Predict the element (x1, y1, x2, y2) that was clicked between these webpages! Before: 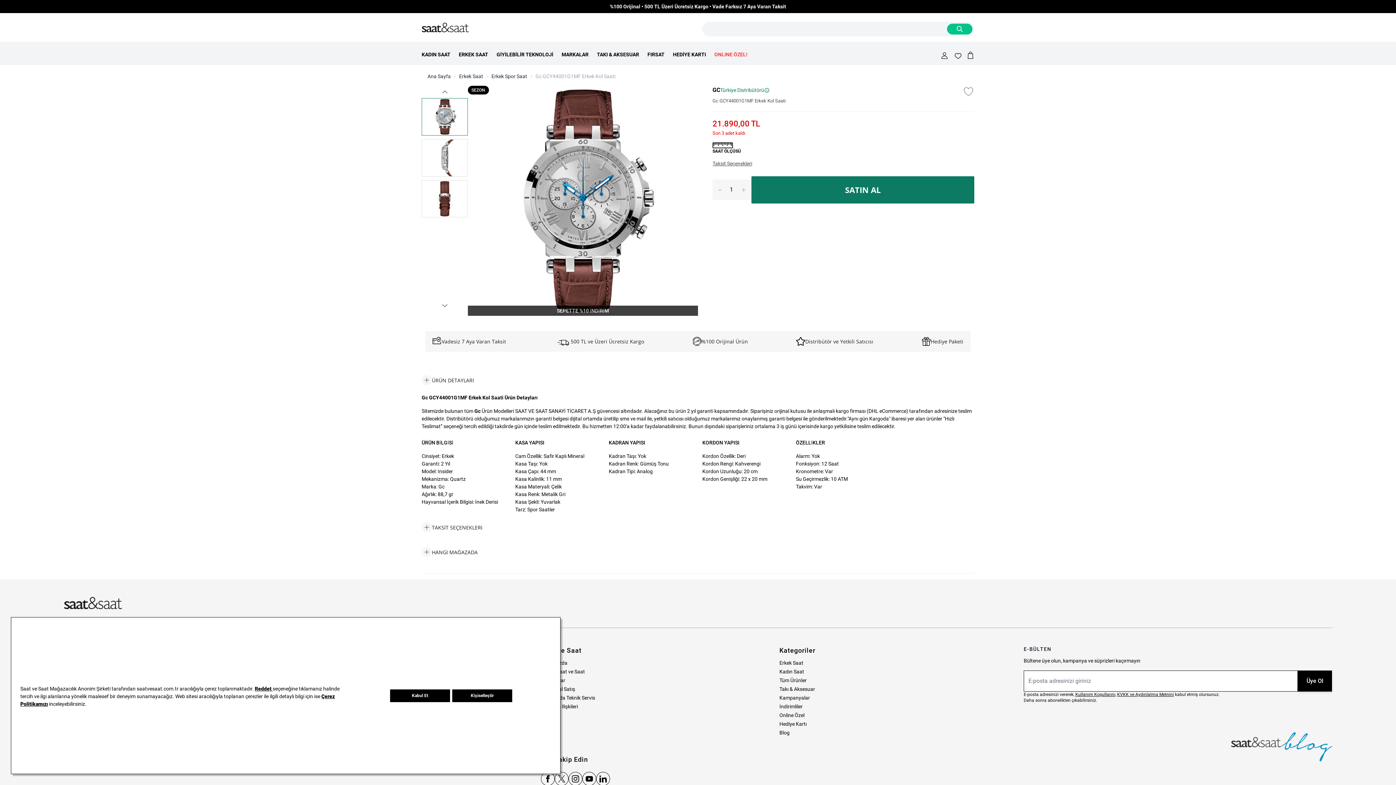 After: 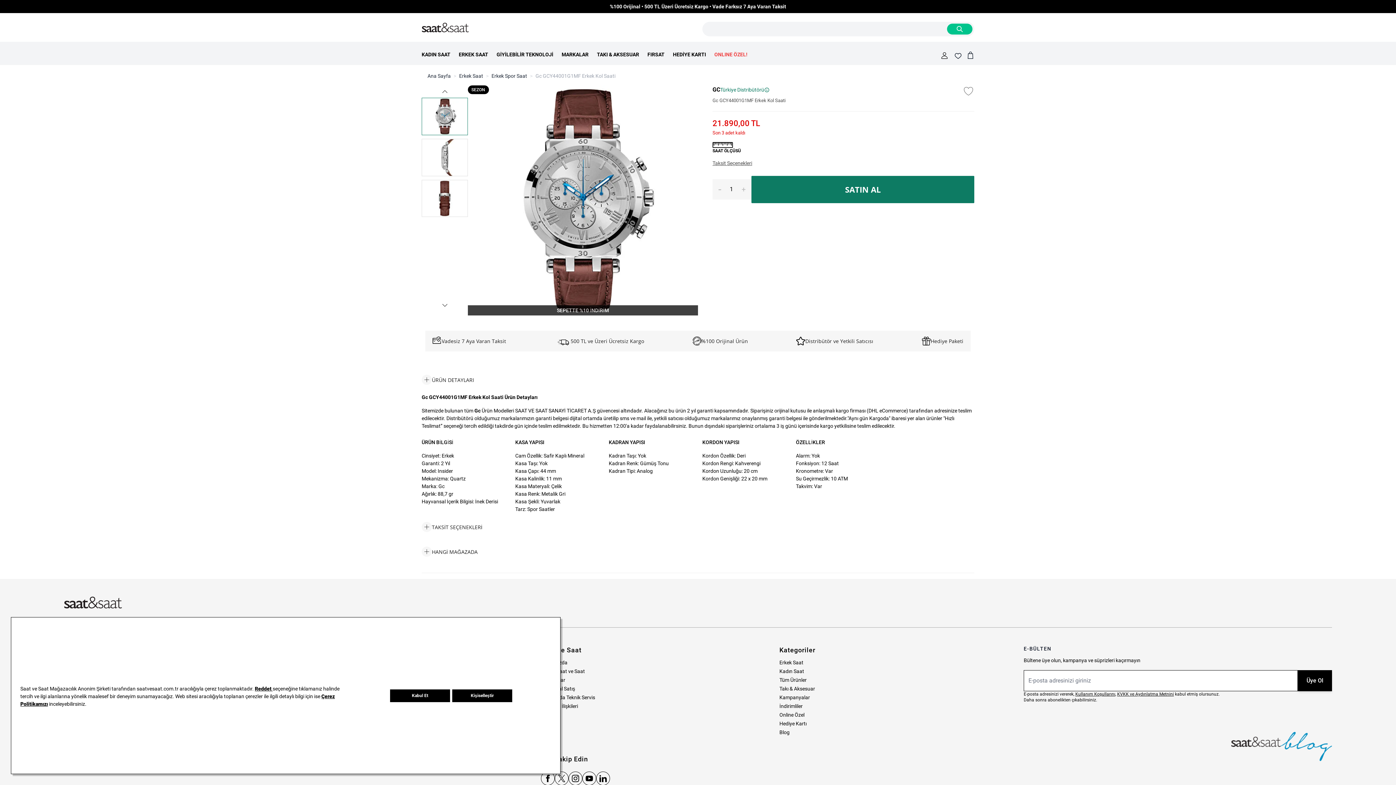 Action: bbox: (596, 772, 609, 785)